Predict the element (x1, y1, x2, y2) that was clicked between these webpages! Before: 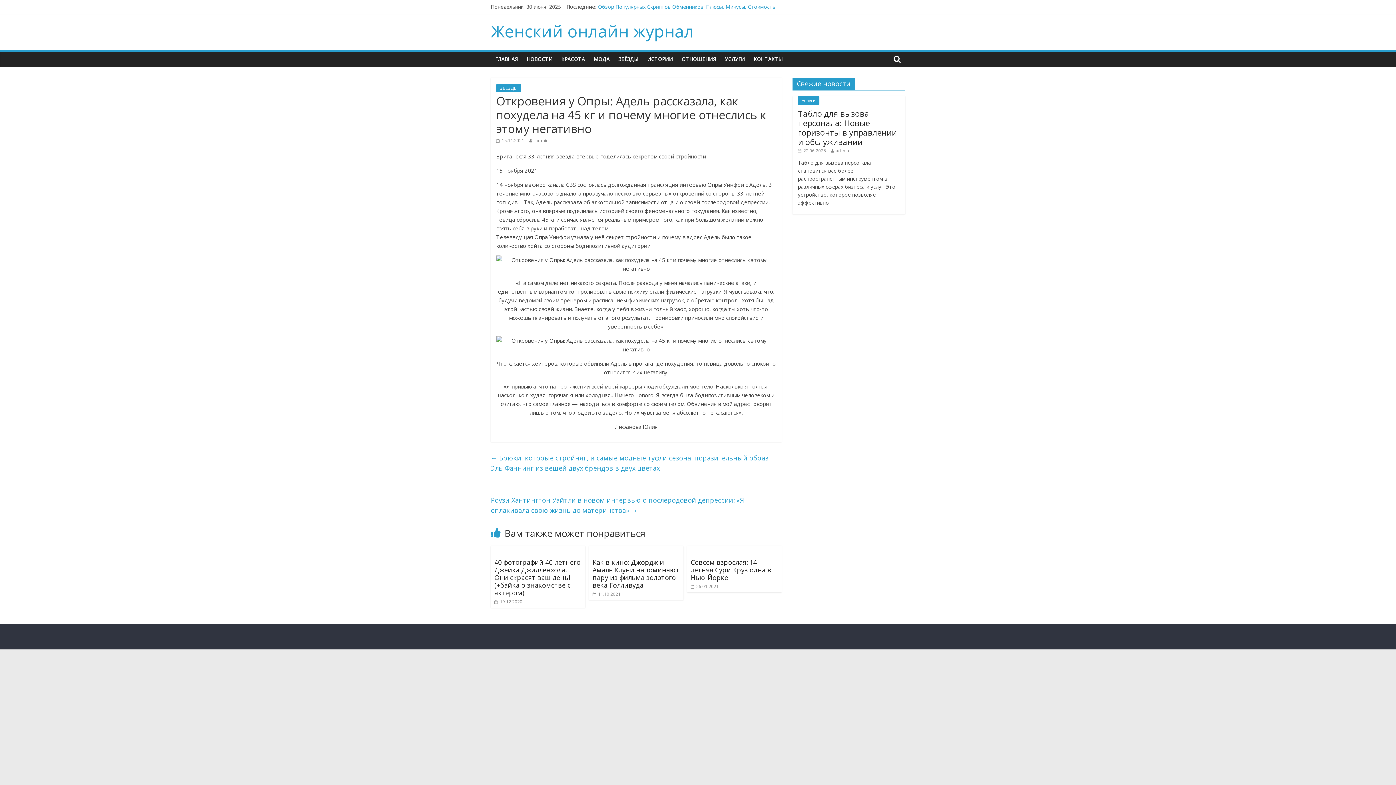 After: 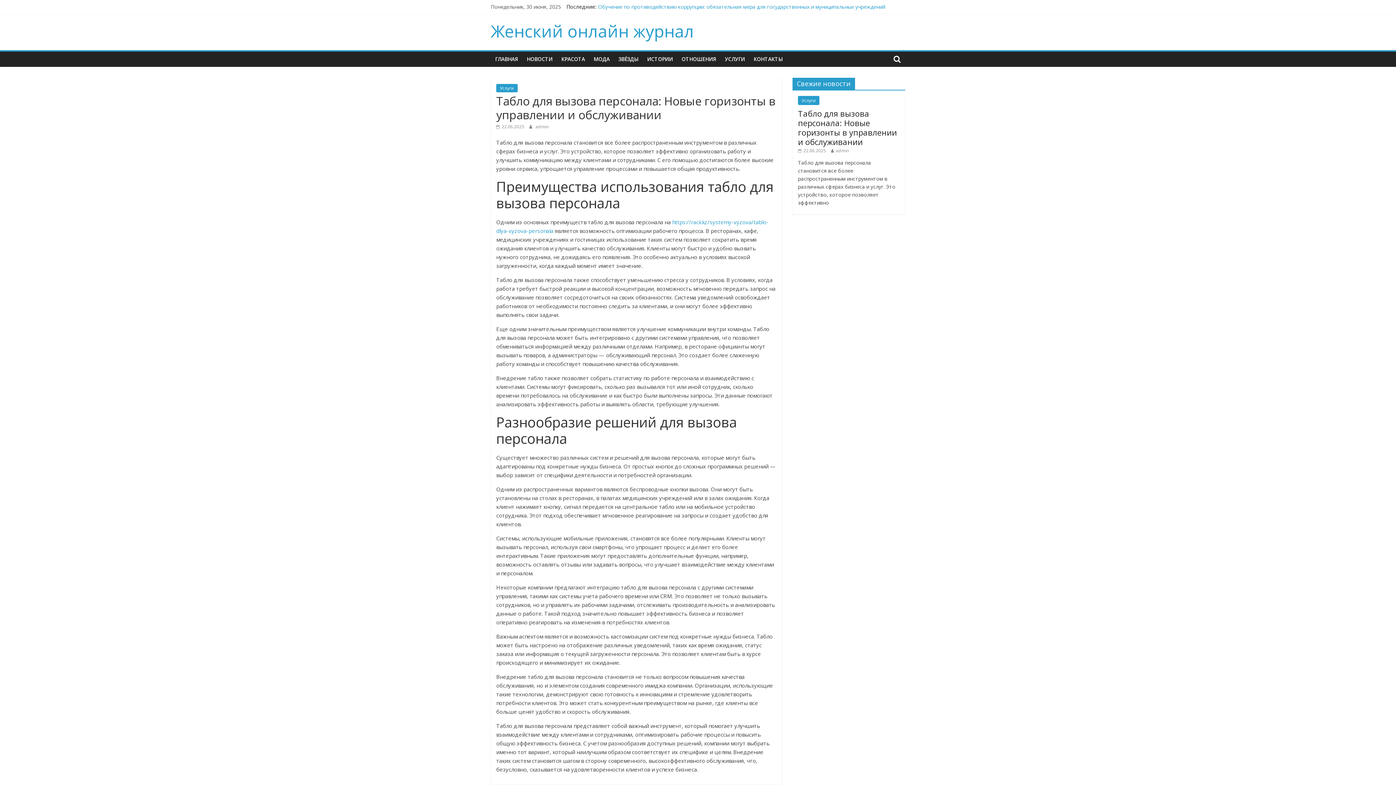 Action: label:  22.06.2025 bbox: (798, 147, 826, 153)